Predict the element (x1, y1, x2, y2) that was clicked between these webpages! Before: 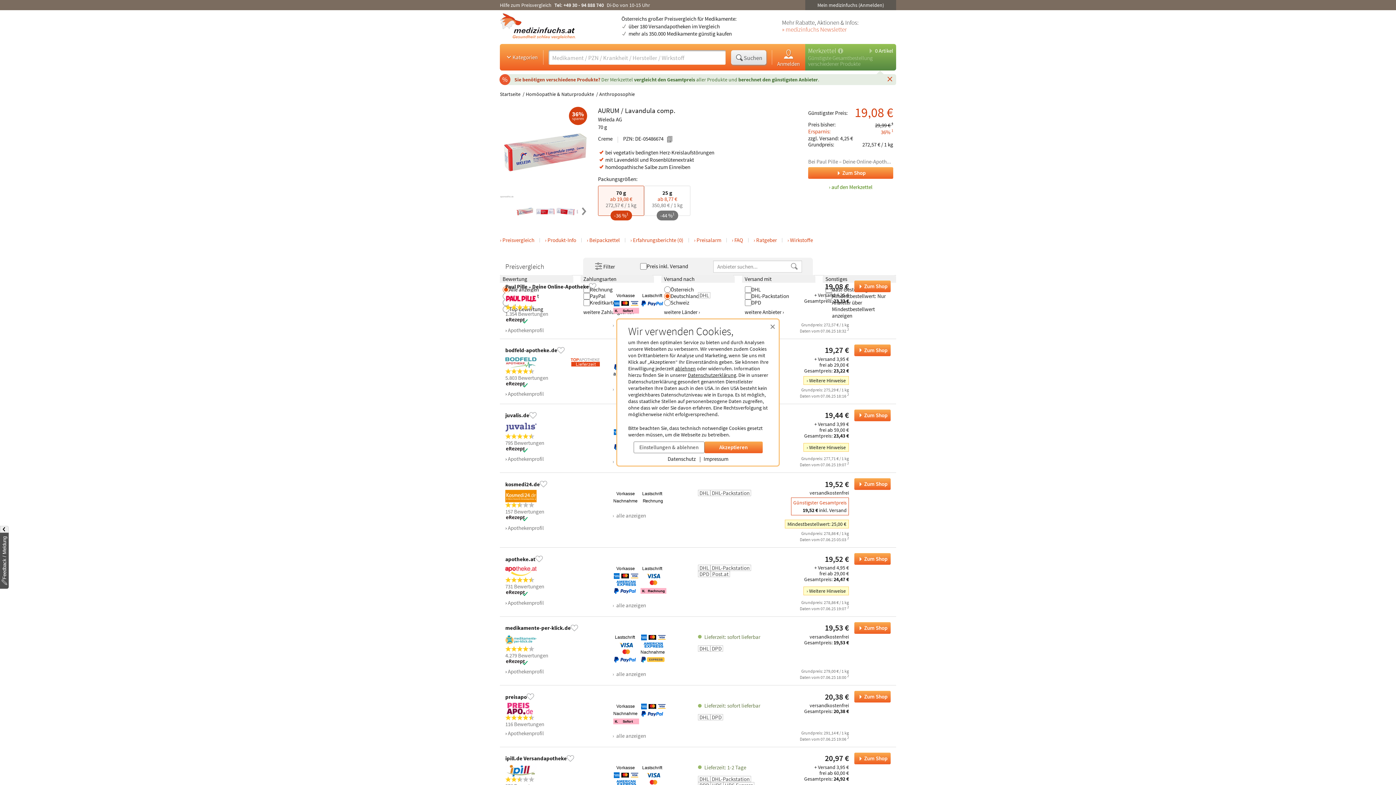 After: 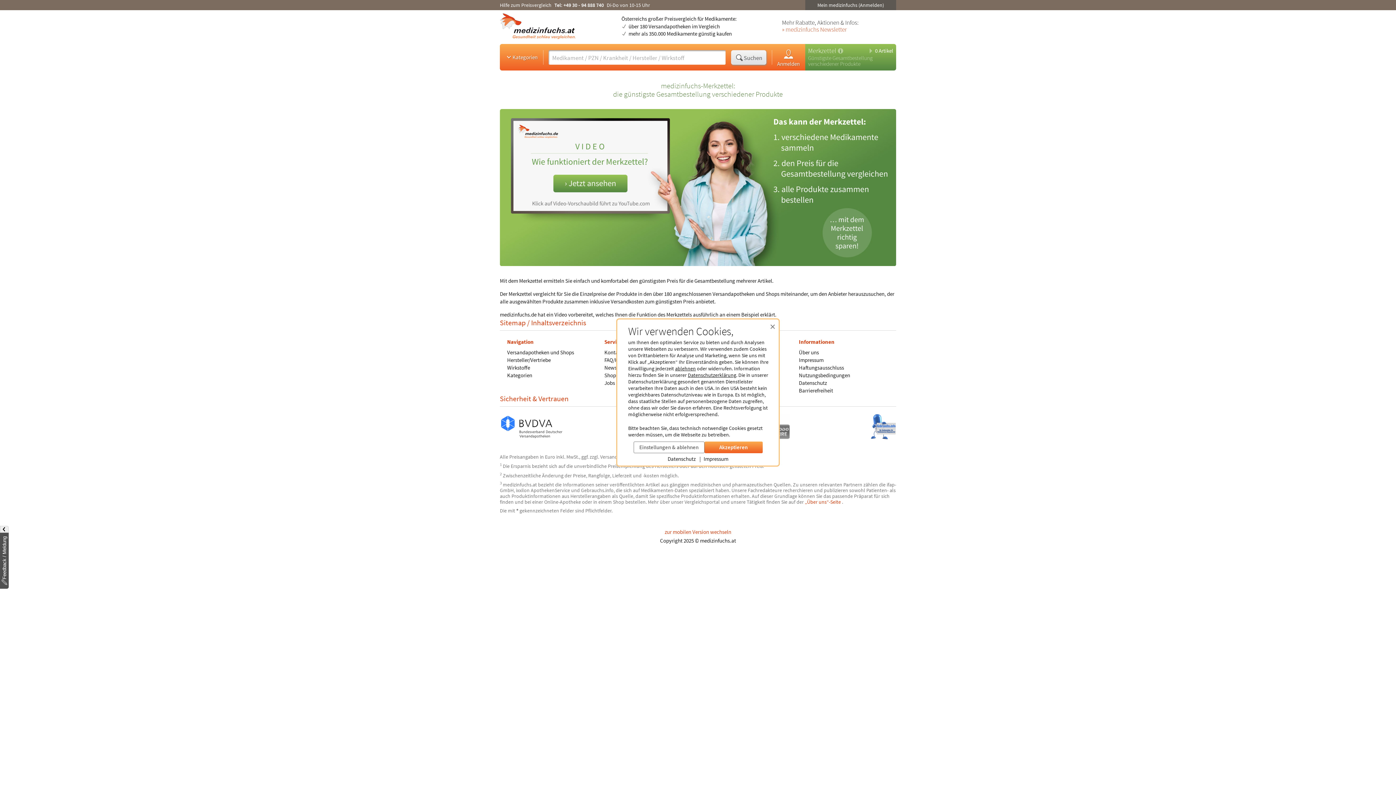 Action: label: Merkzettel bbox: (808, 46, 836, 55)